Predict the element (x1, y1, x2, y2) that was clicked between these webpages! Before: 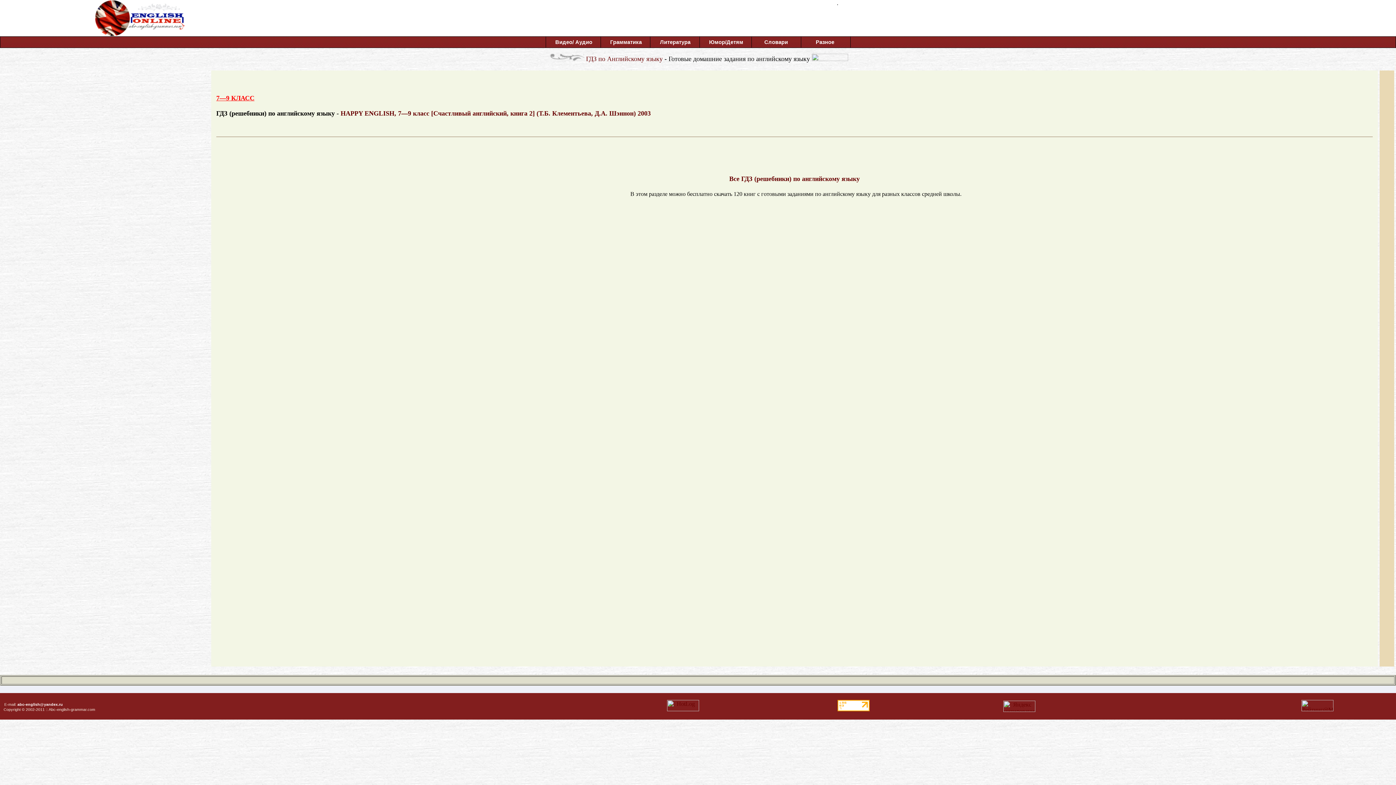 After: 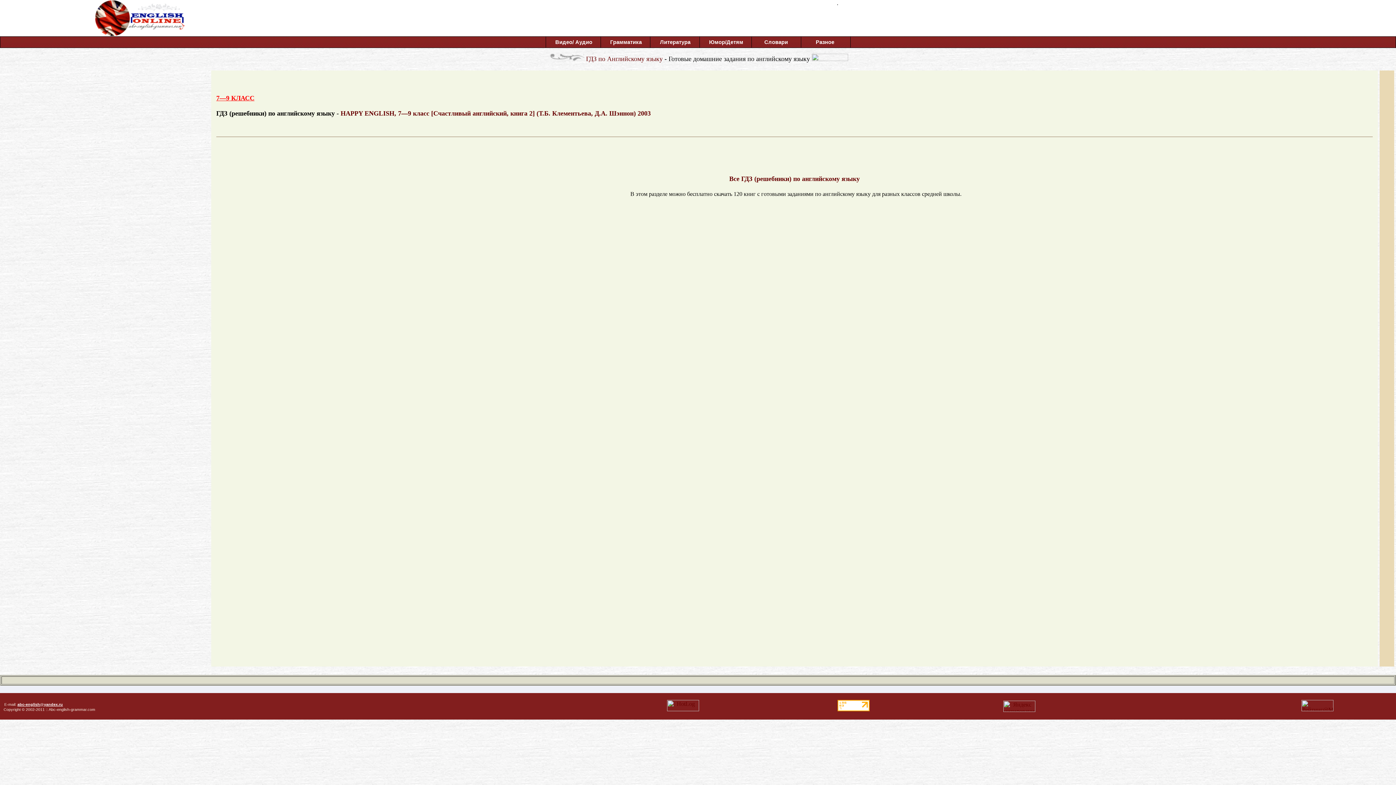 Action: bbox: (17, 702, 62, 706) label: abc-english@yandex.ru